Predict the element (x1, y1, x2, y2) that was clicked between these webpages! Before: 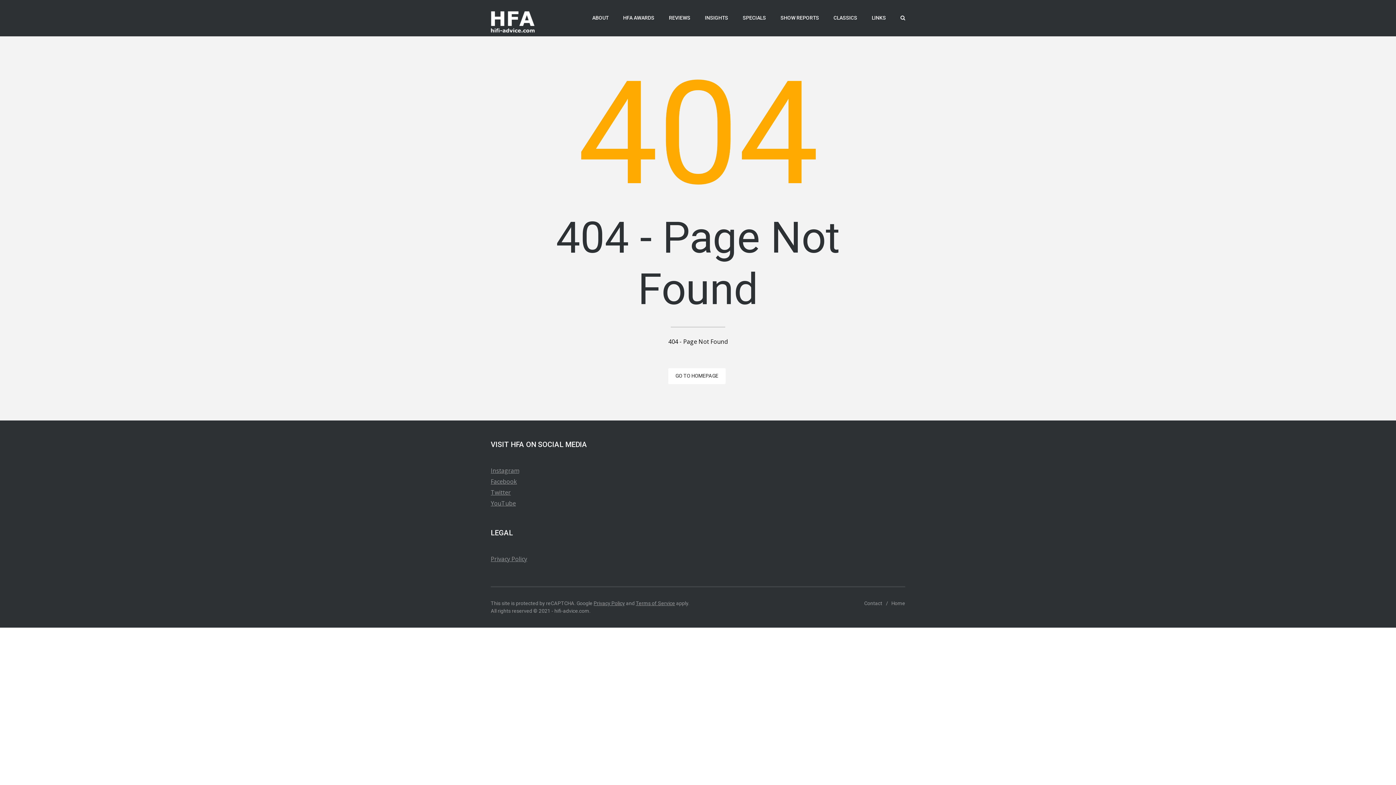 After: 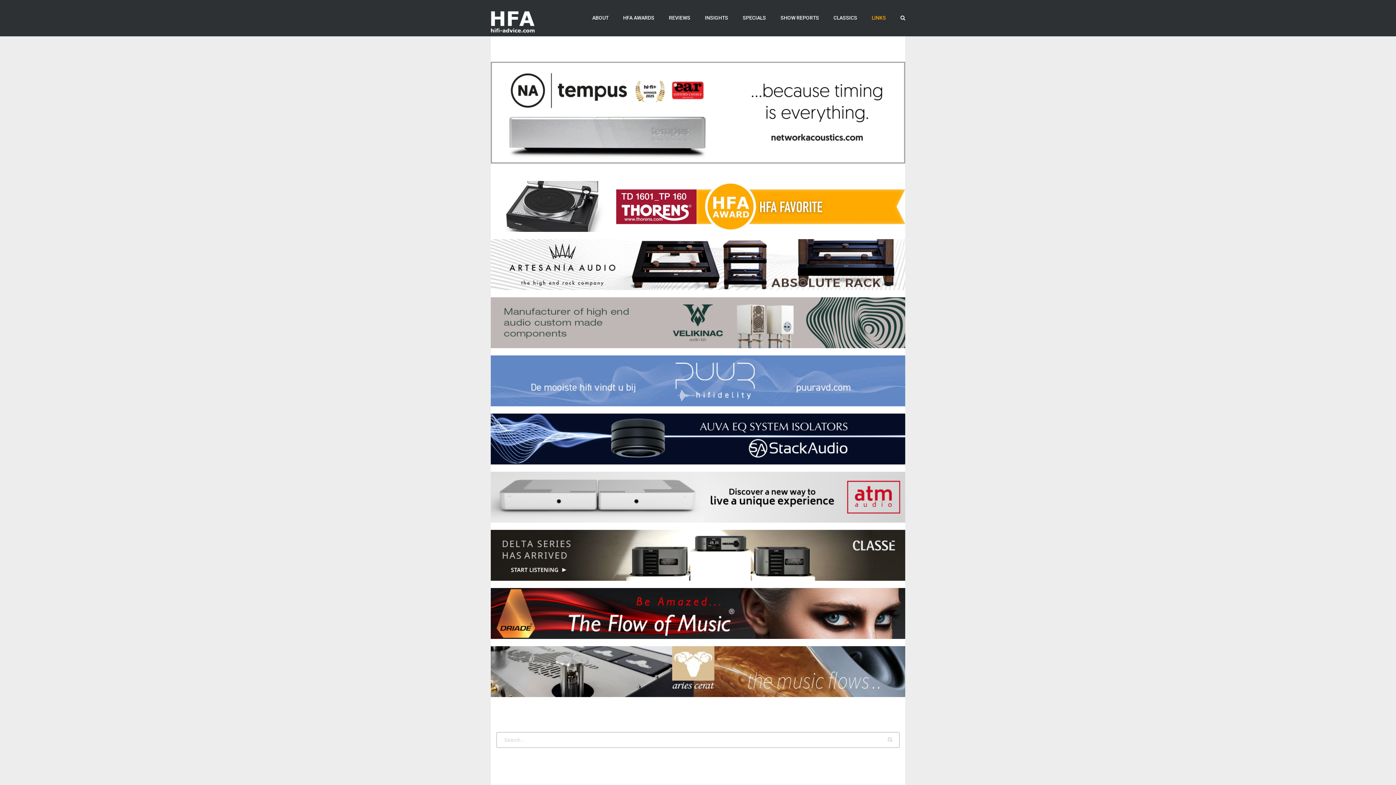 Action: label: LINKS bbox: (864, 0, 893, 36)